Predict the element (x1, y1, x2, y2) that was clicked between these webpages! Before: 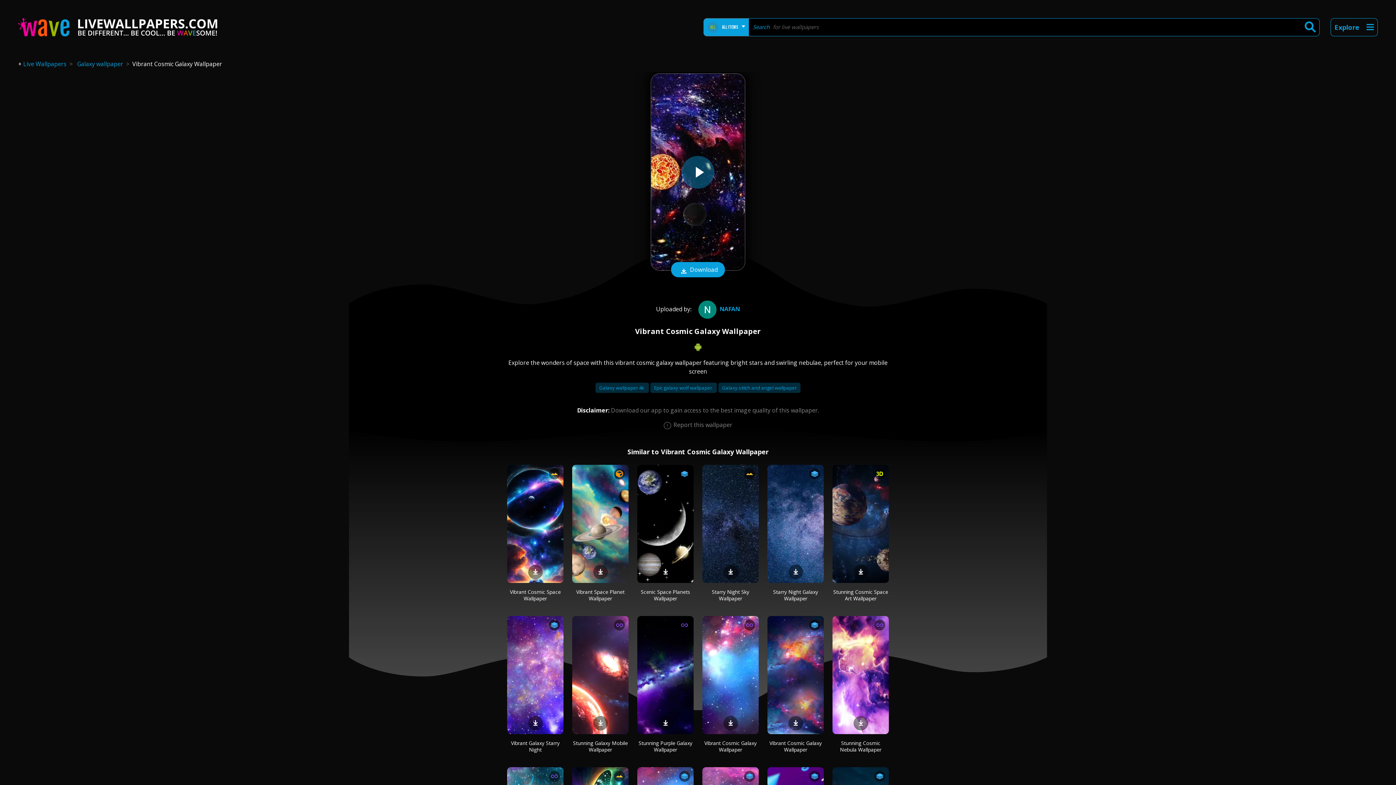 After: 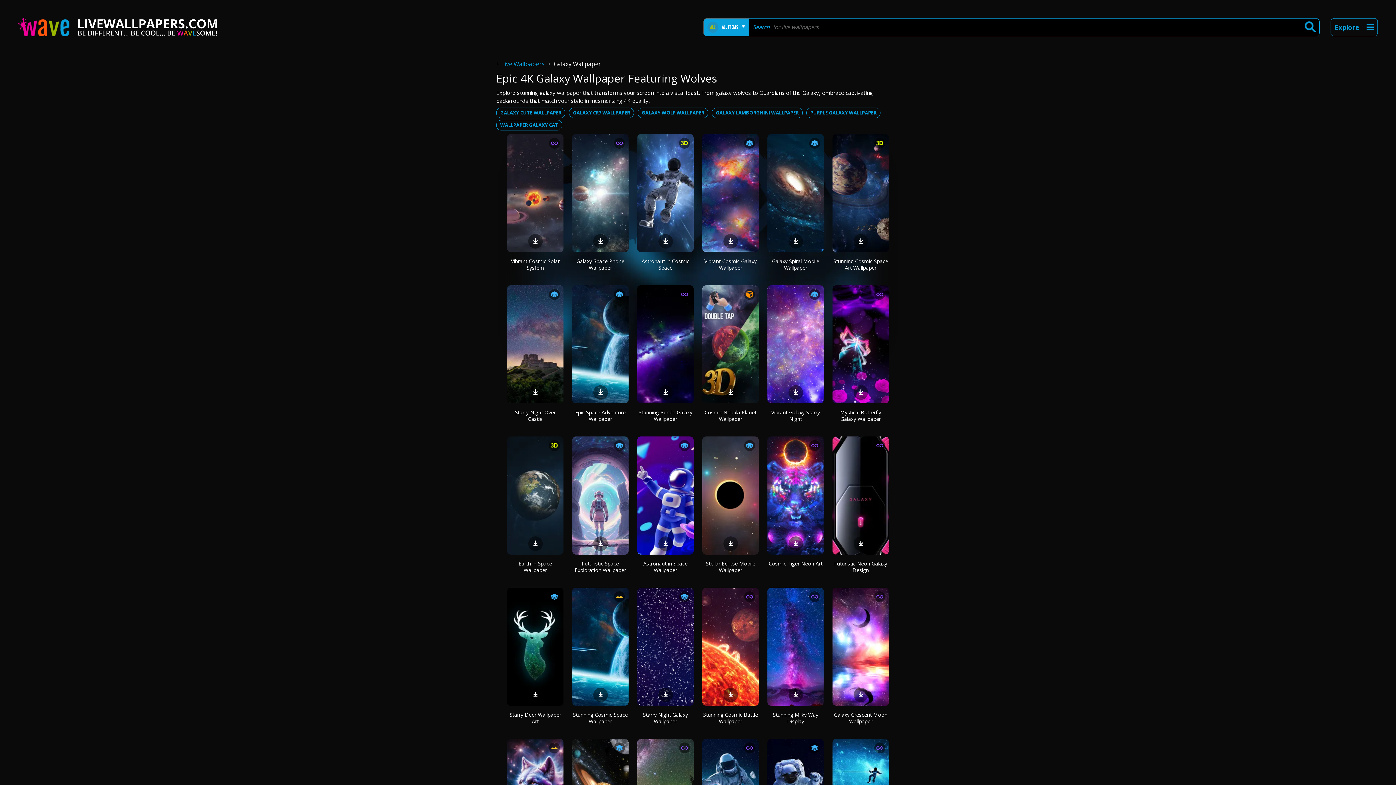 Action: label: Galaxy wallpaper 4k  bbox: (595, 382, 649, 393)